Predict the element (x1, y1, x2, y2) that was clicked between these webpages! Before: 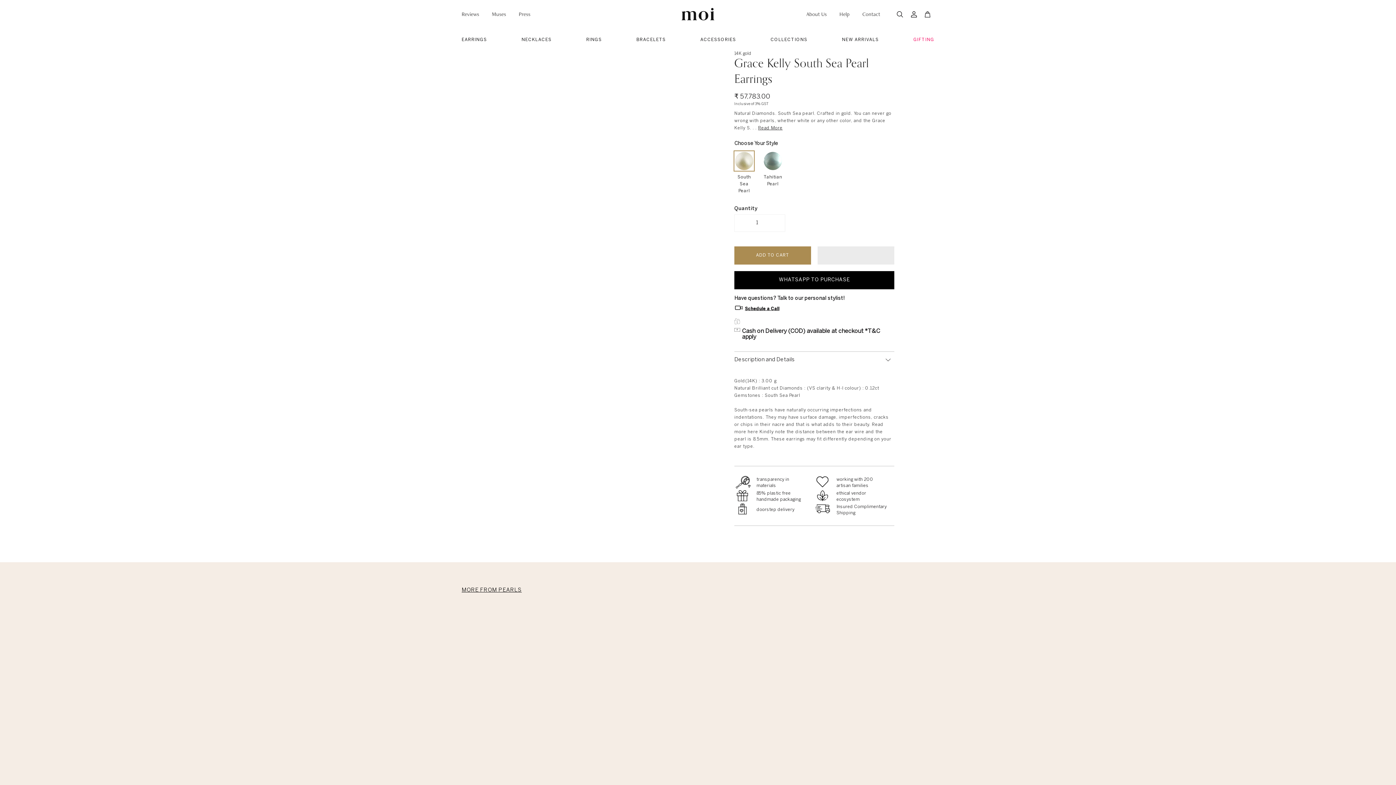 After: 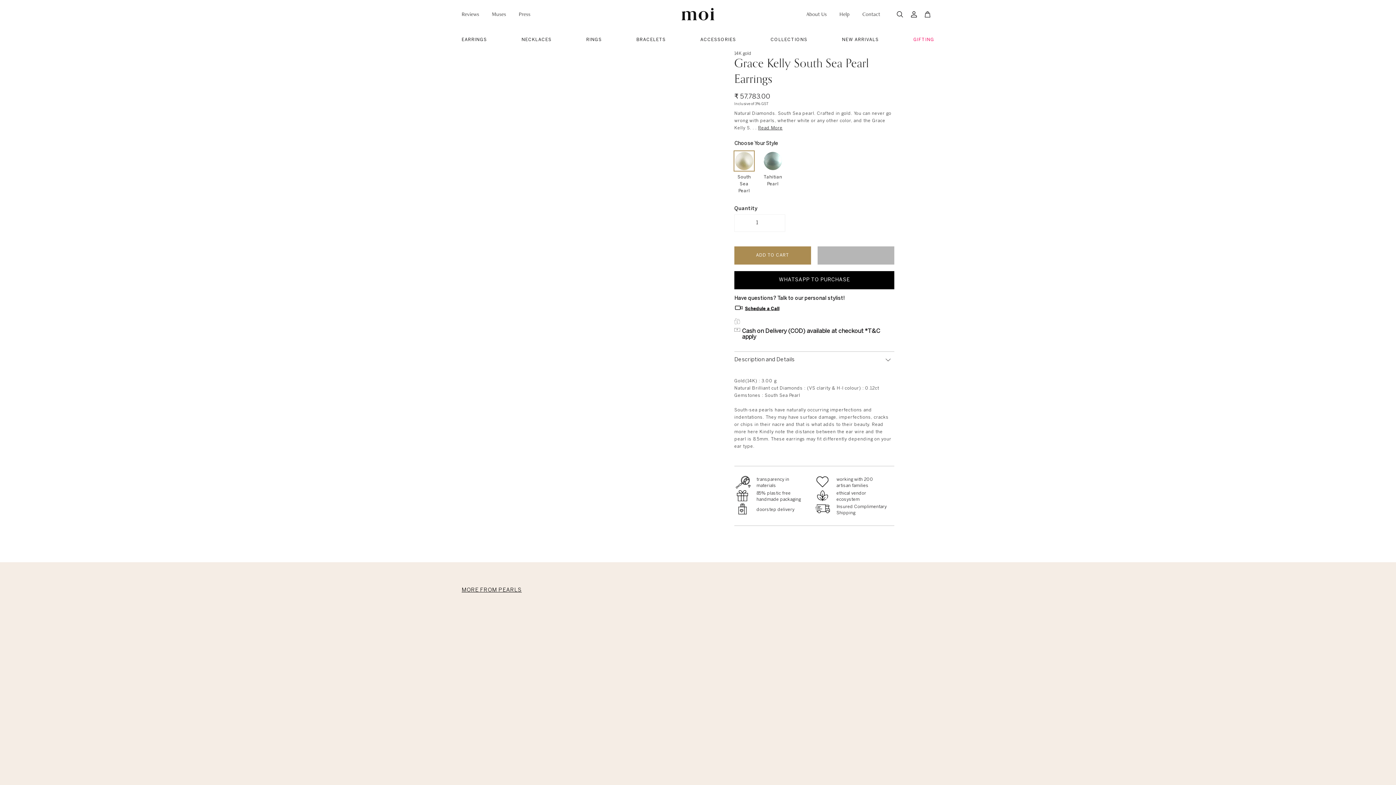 Action: bbox: (734, 151, 754, 194) label: South Sea Pearl